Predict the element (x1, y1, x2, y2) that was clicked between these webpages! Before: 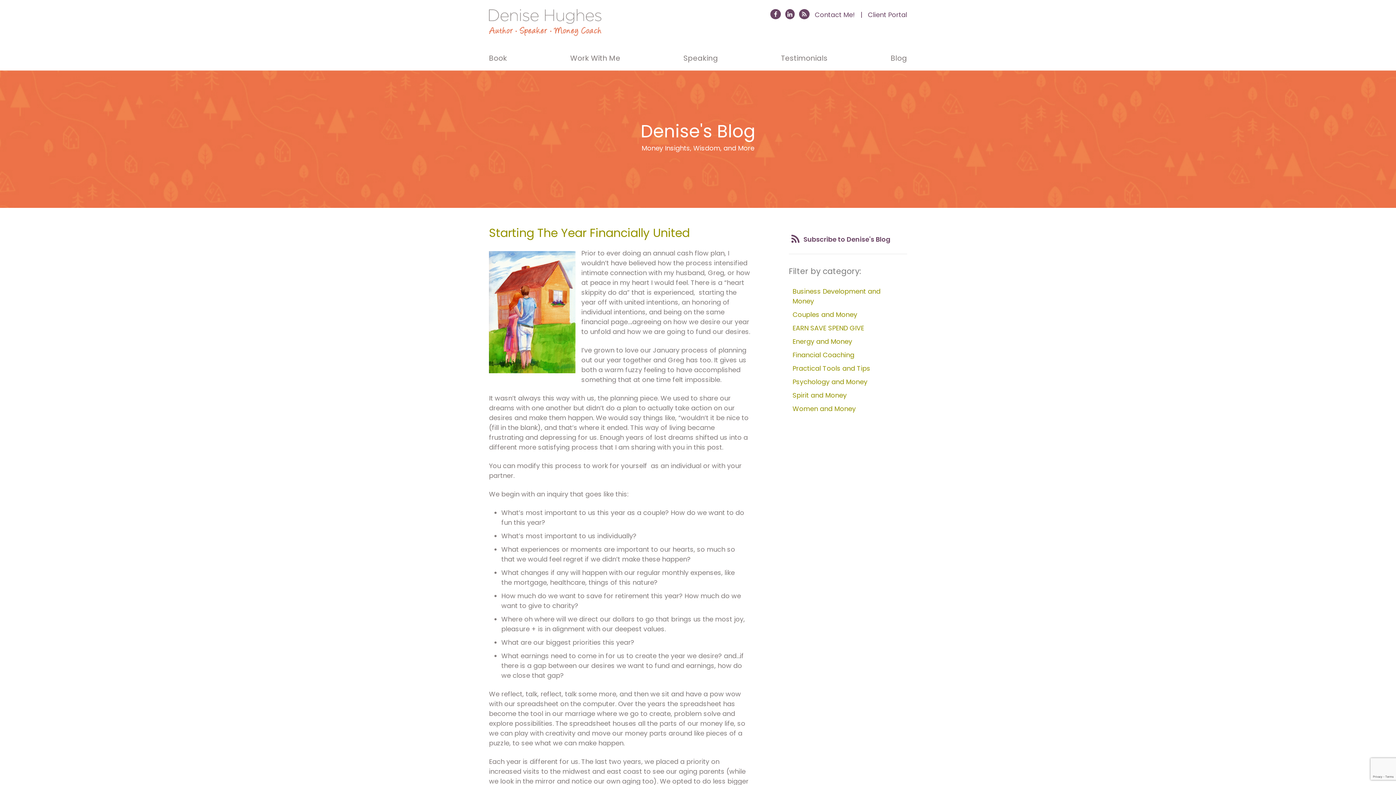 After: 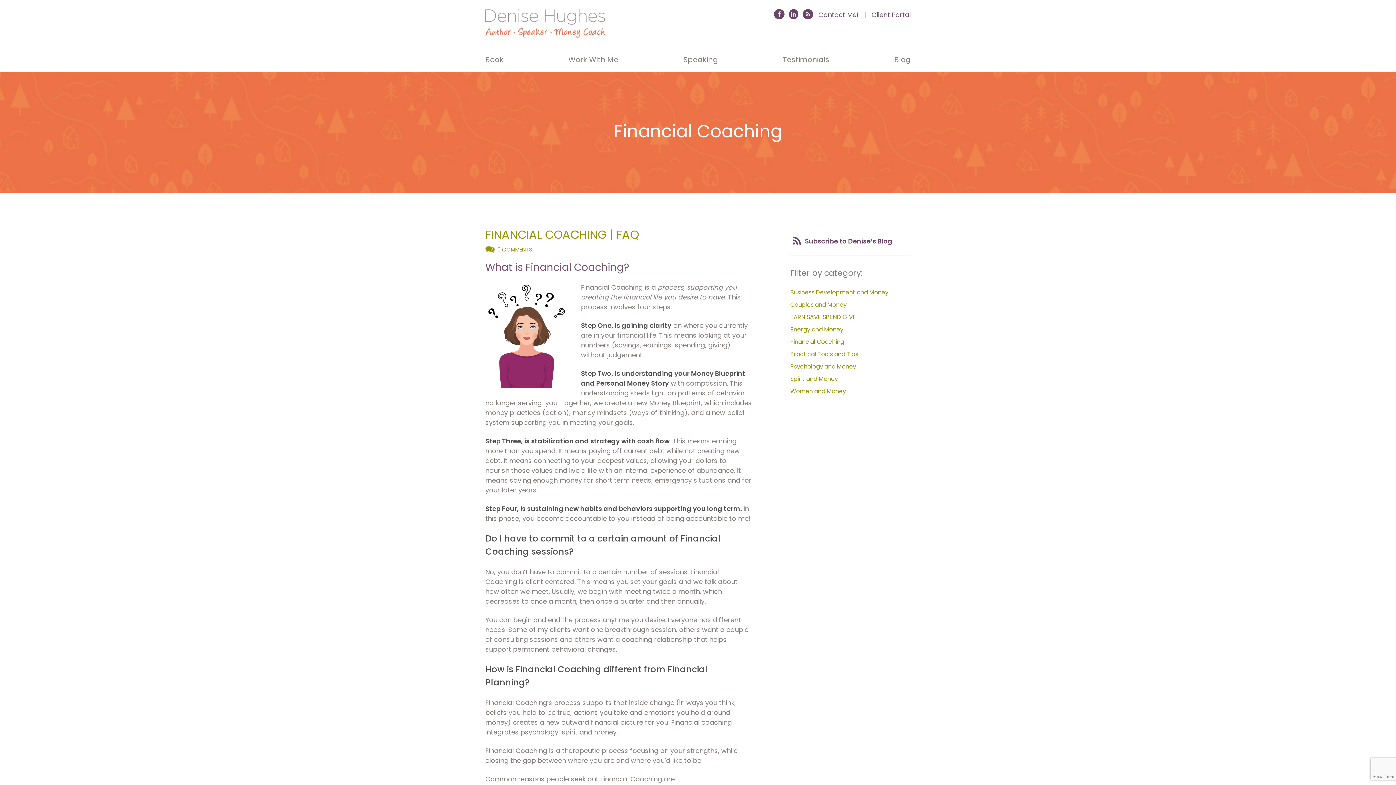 Action: bbox: (792, 350, 854, 359) label: Financial Coaching